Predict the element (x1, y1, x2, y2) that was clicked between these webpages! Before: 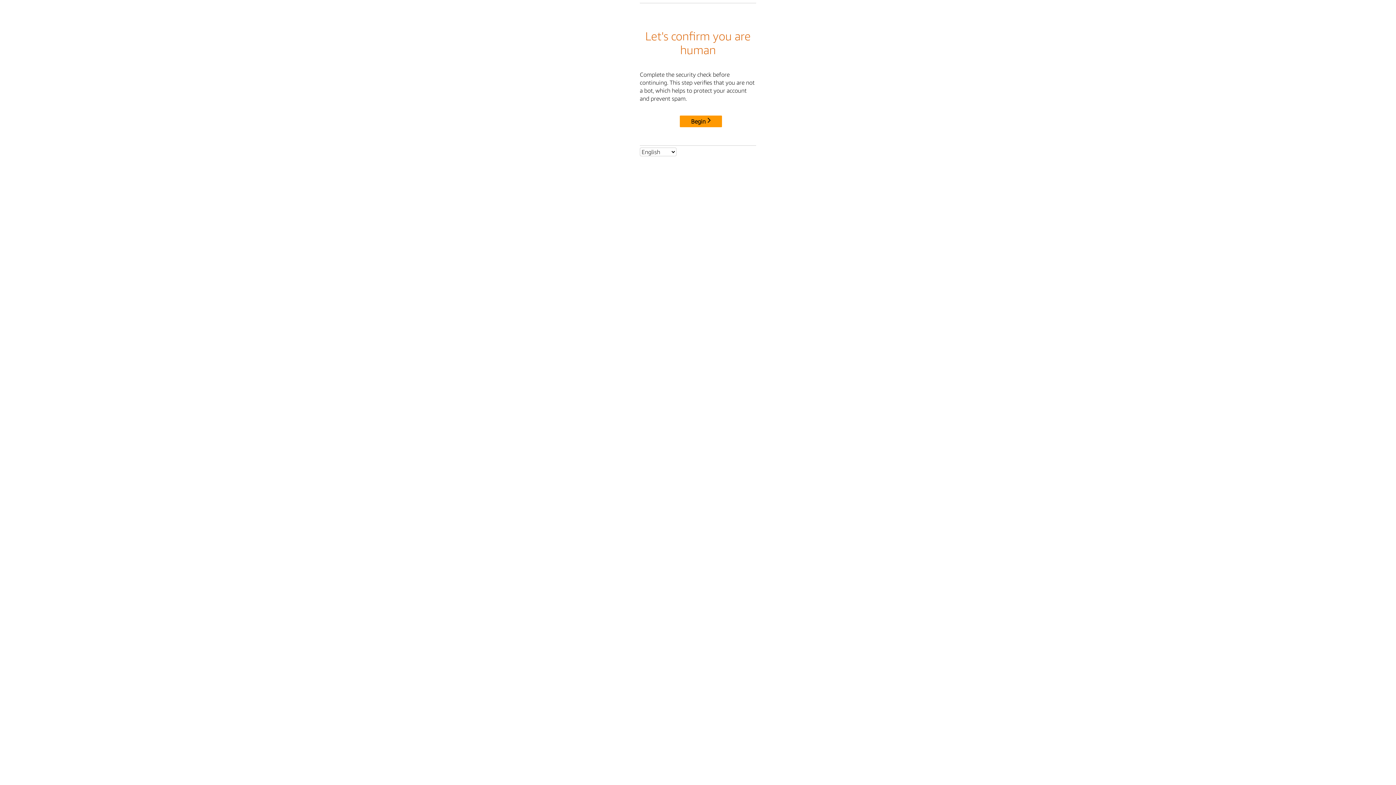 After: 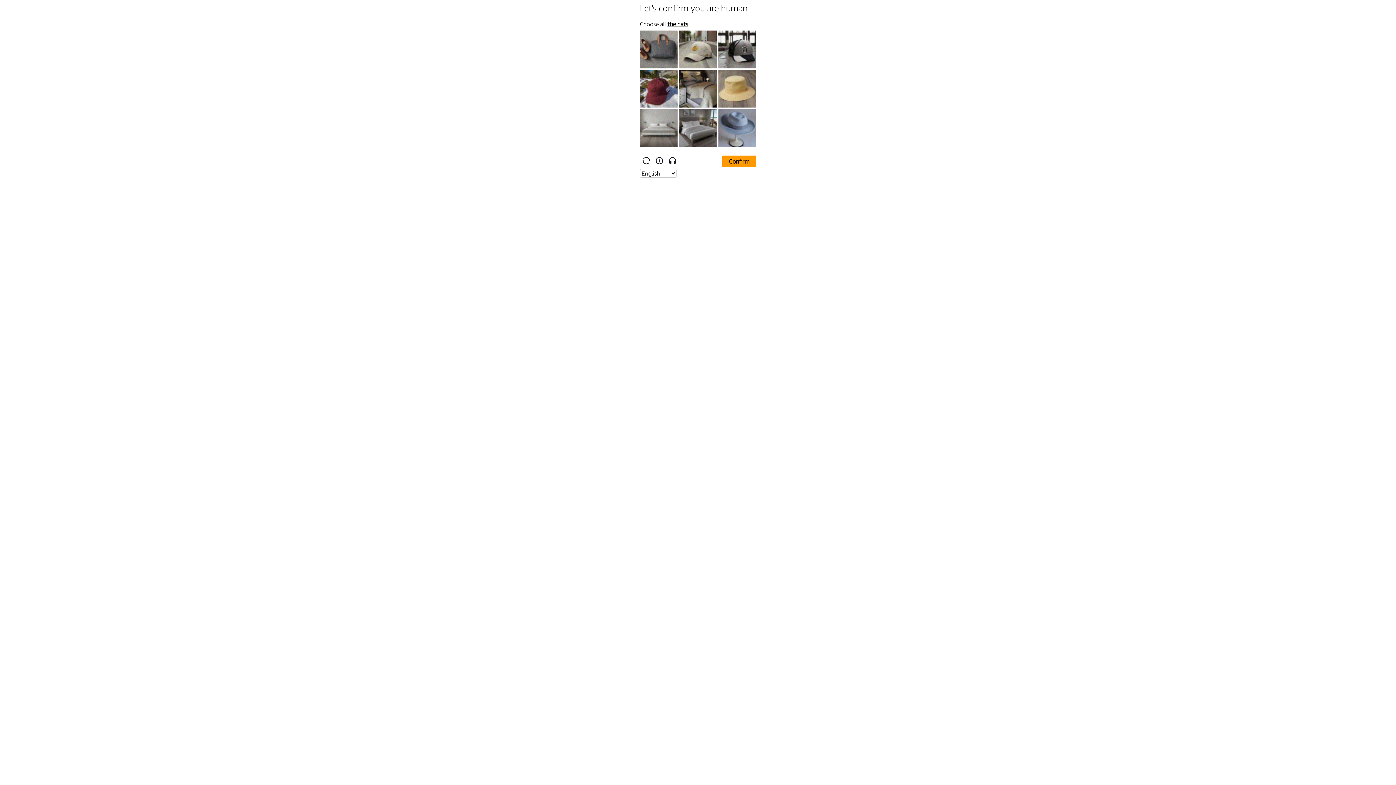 Action: label: Begin bbox: (680, 115, 722, 127)